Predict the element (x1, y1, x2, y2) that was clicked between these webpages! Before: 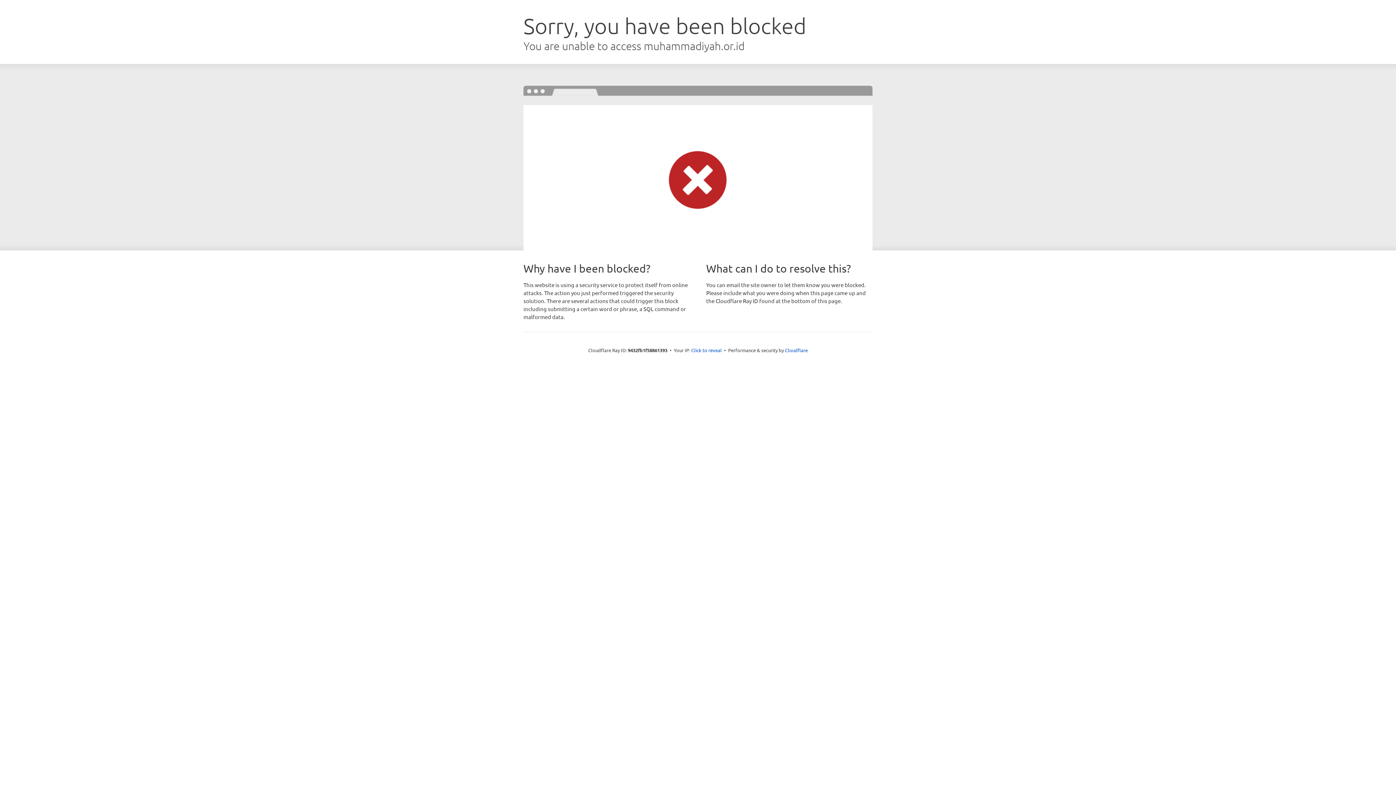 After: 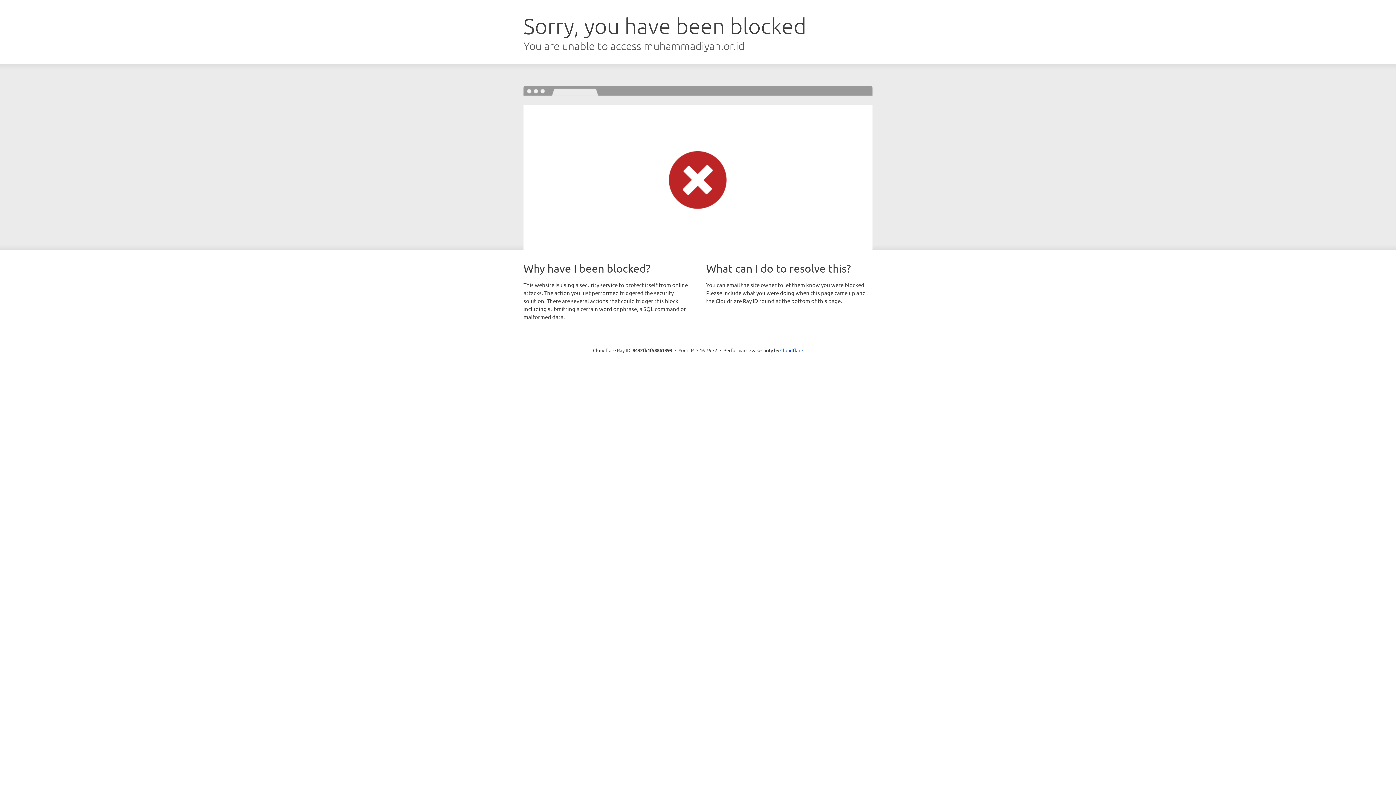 Action: label: Click to reveal bbox: (691, 346, 722, 353)